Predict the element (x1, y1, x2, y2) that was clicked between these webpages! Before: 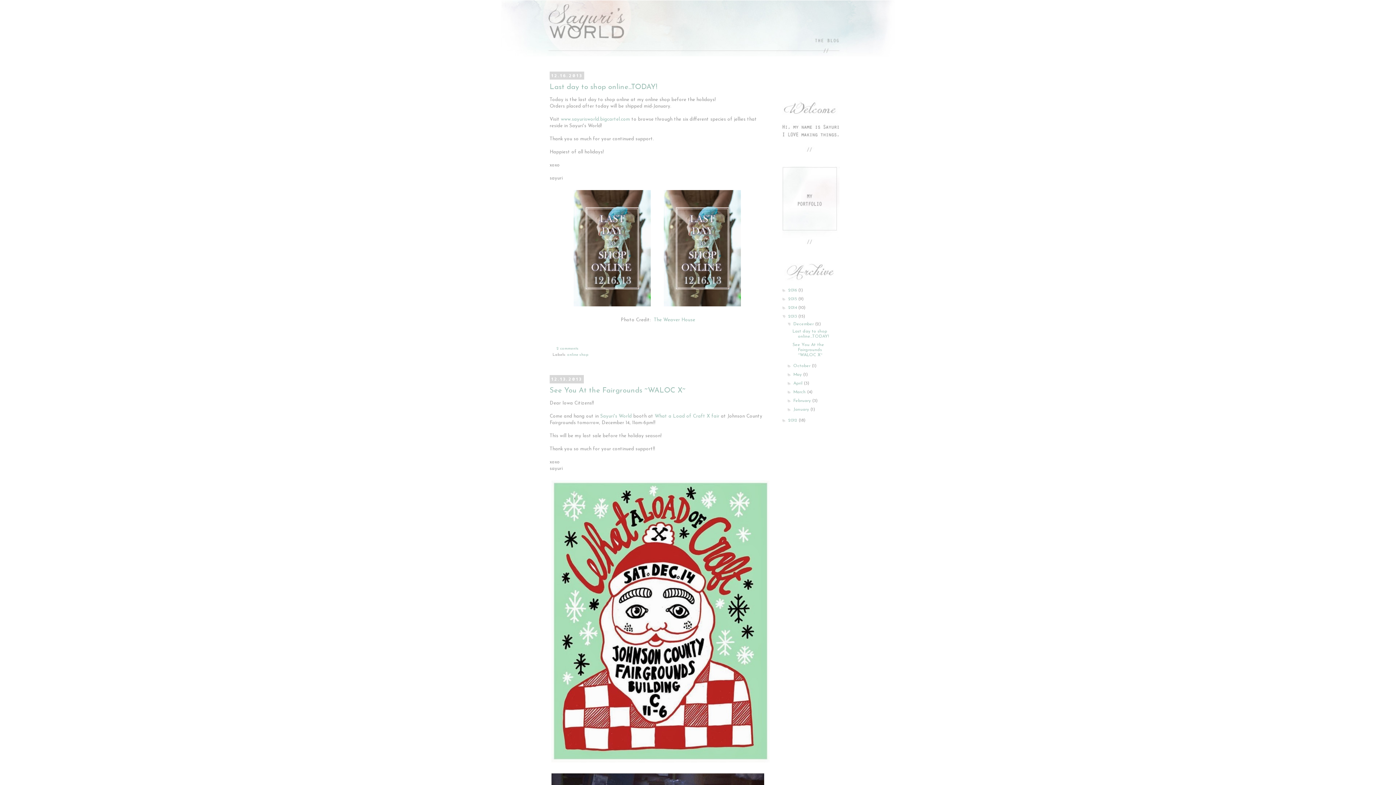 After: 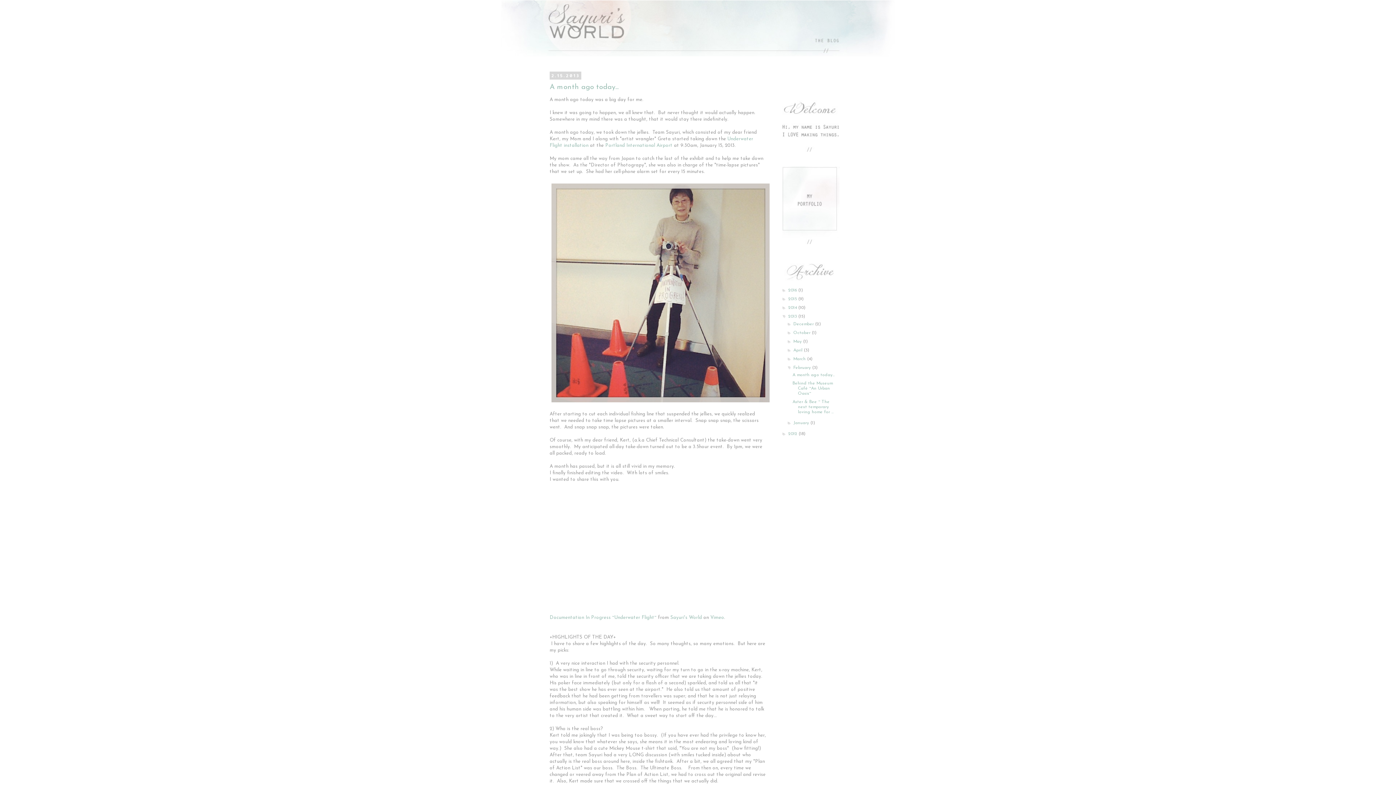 Action: bbox: (793, 398, 812, 403) label: February 